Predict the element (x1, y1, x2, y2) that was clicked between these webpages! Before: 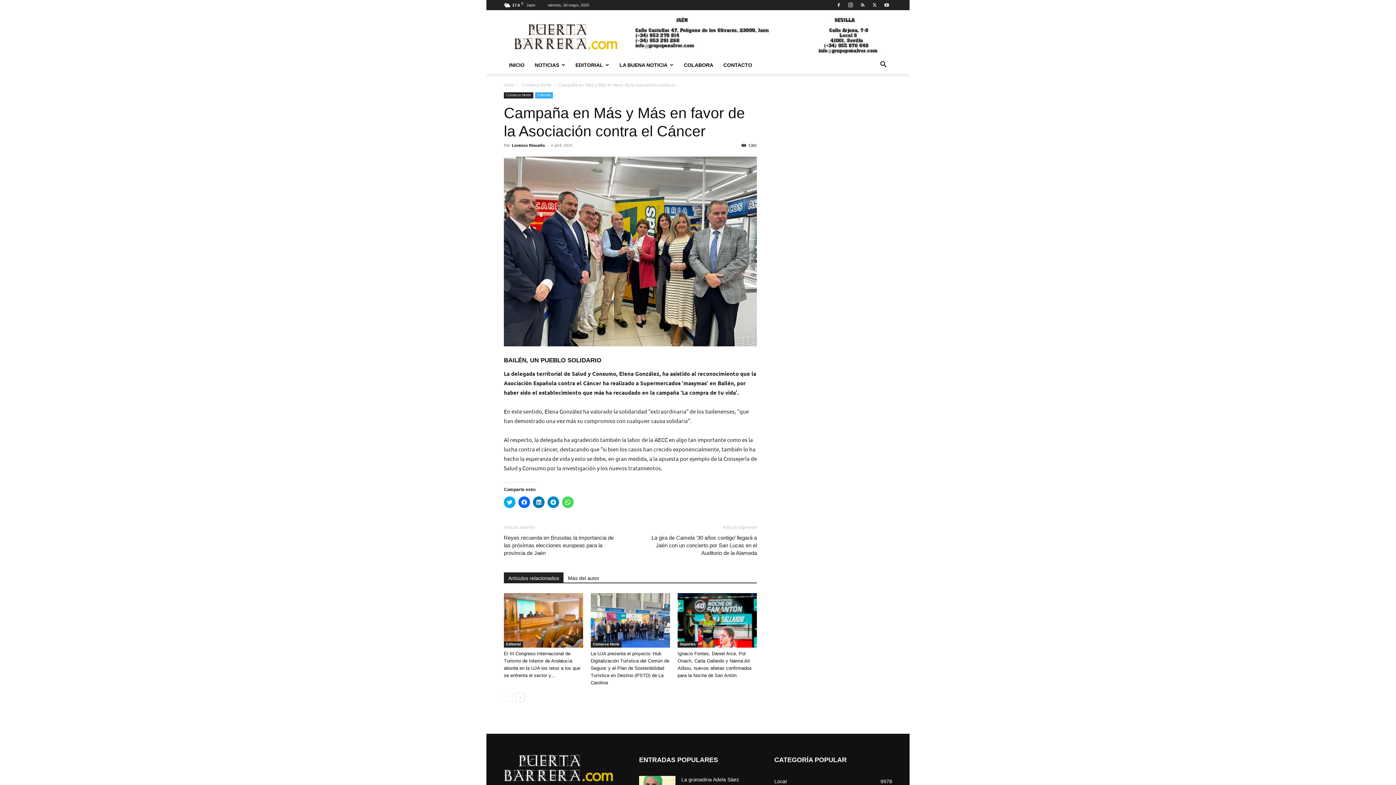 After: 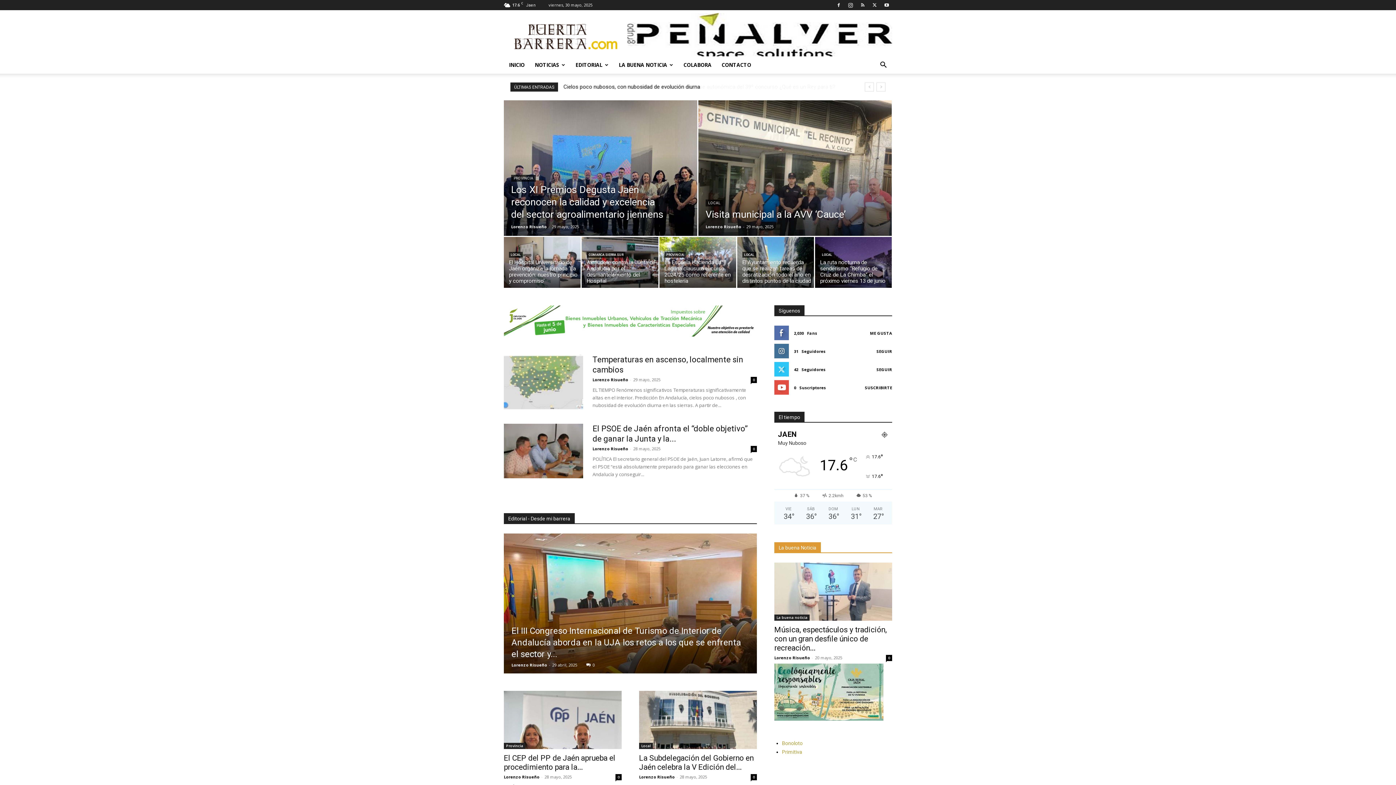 Action: bbox: (504, 776, 613, 782)